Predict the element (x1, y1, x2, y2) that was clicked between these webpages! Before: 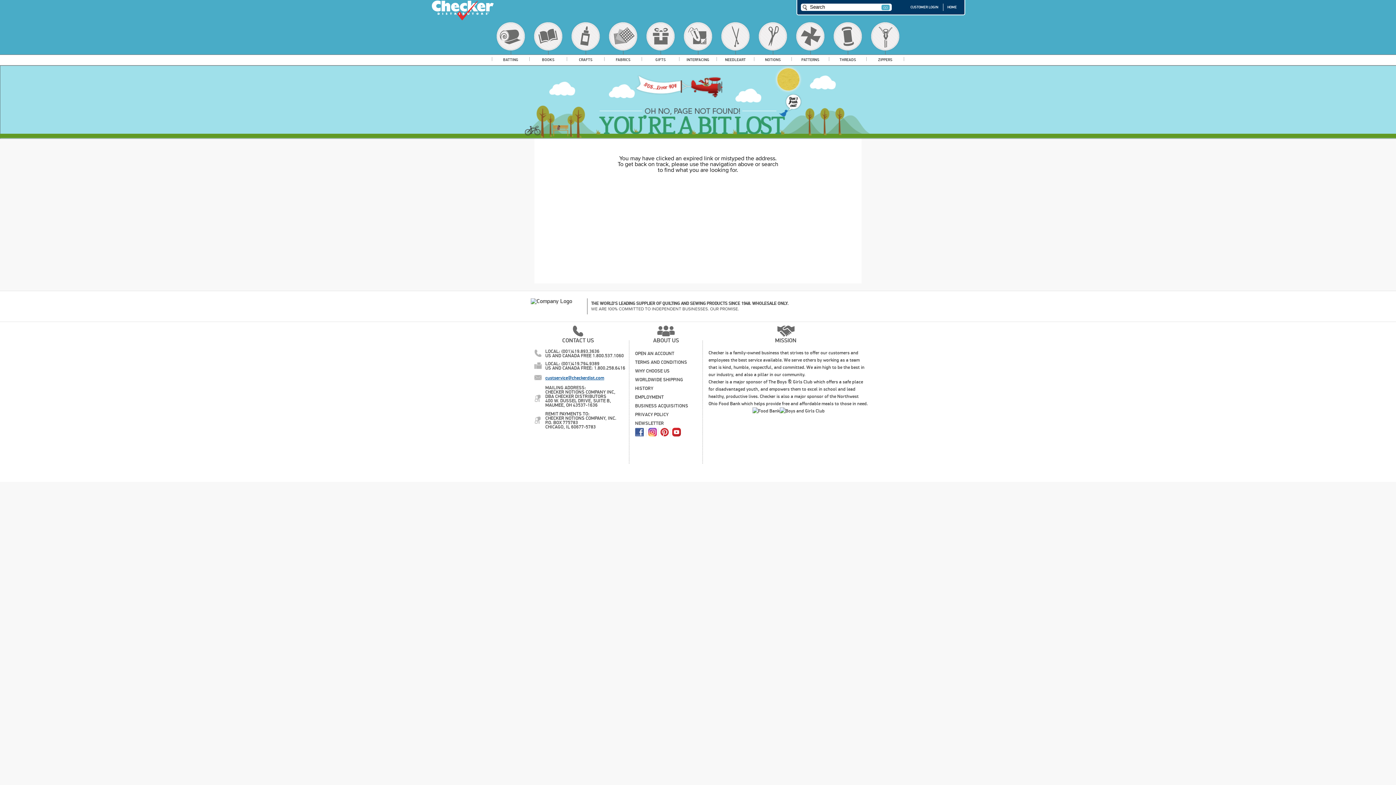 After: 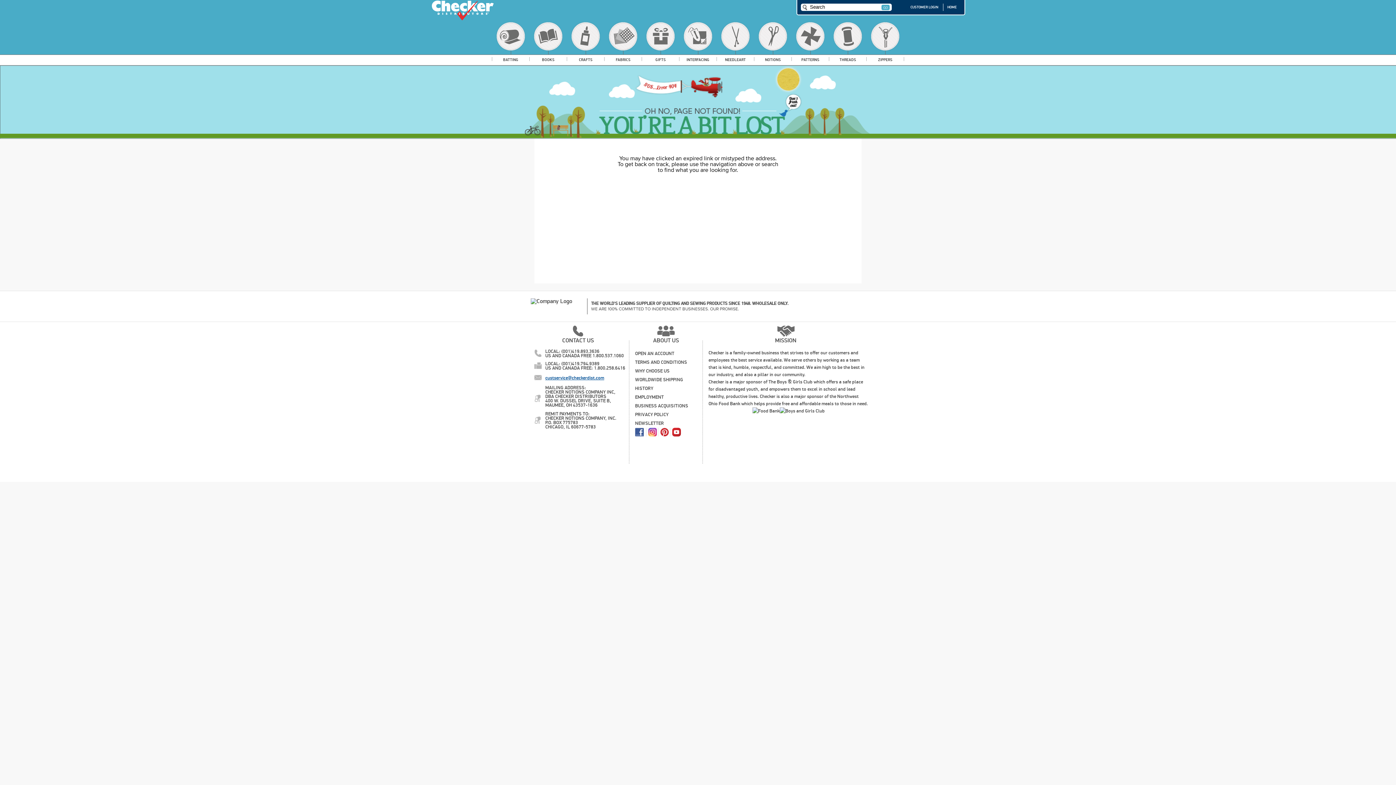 Action: bbox: (635, 420, 664, 426) label: NEWSLETTER